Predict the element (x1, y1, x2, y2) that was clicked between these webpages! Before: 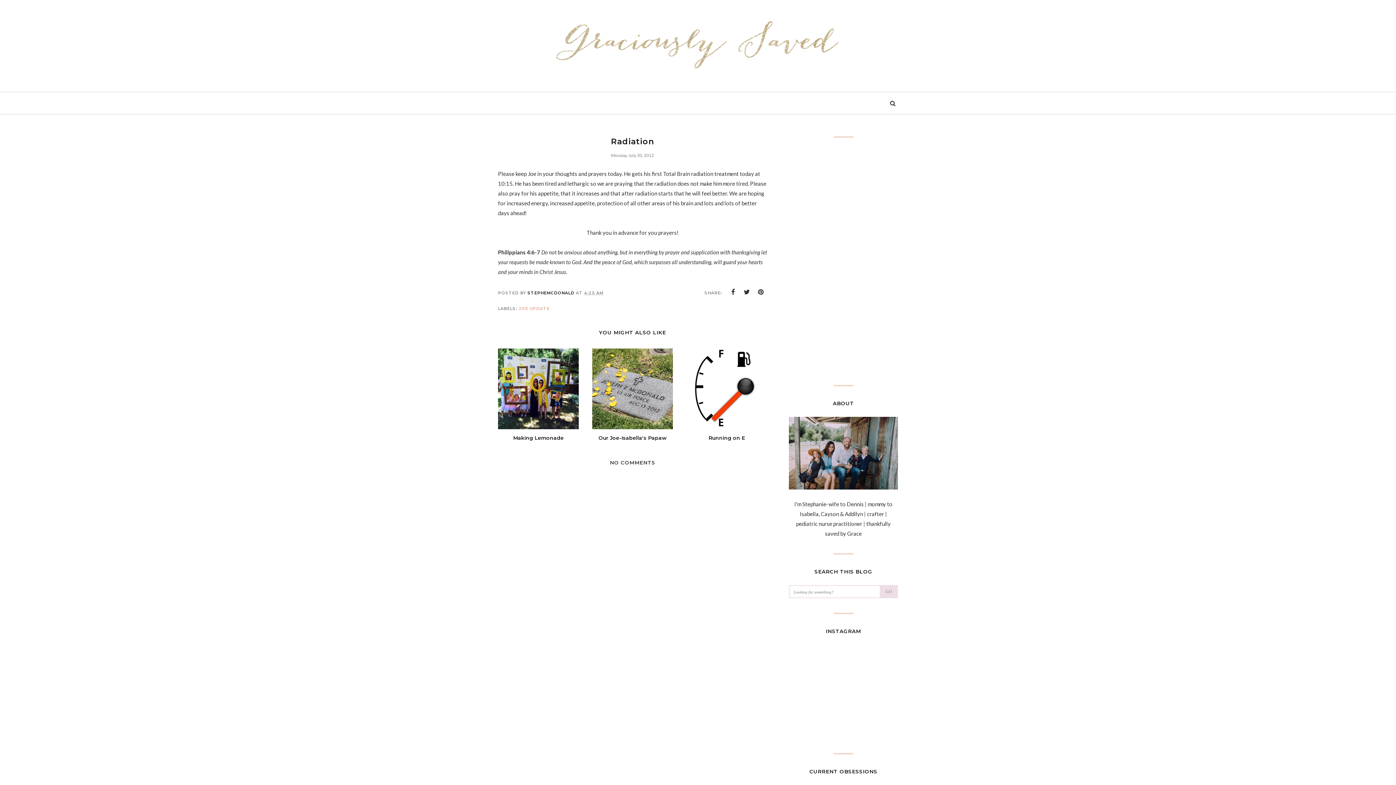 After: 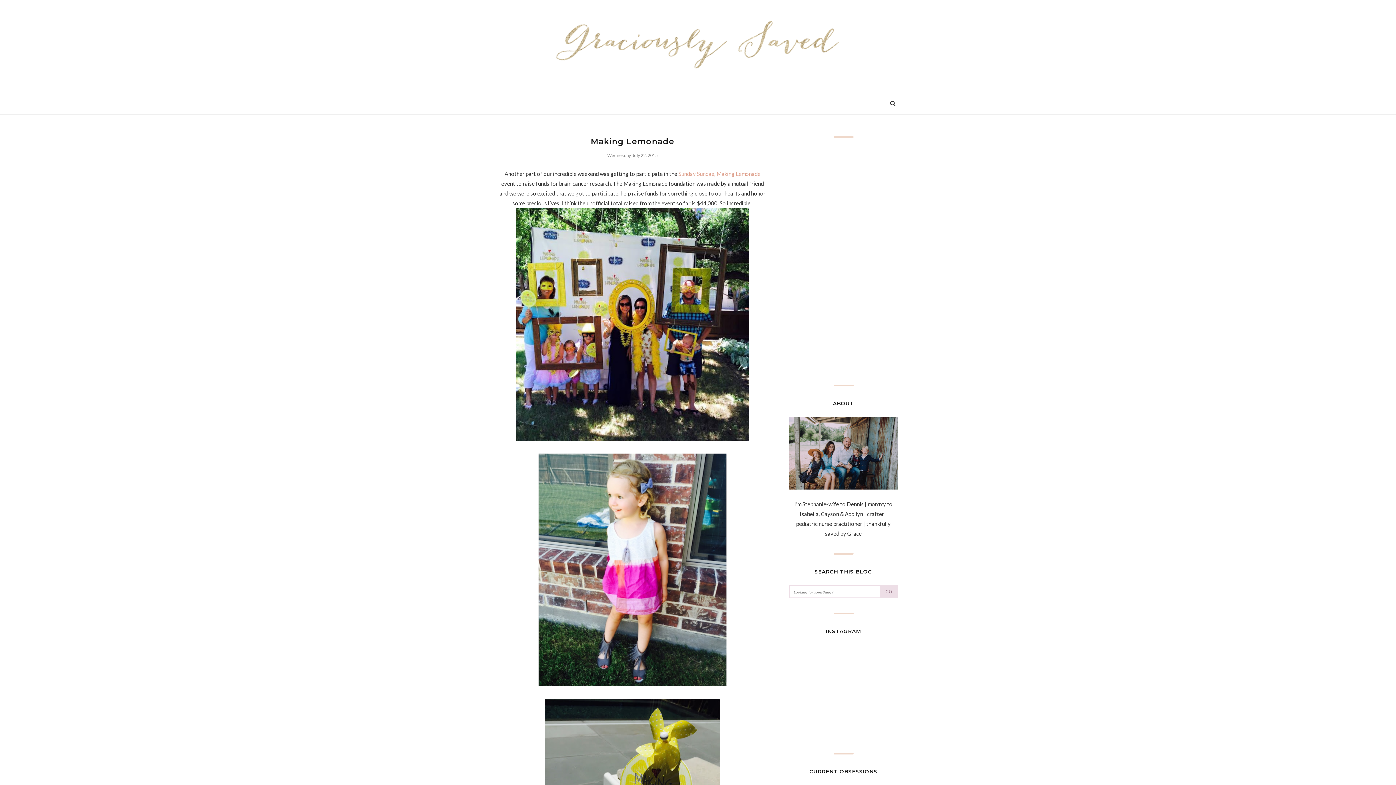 Action: bbox: (498, 348, 578, 441) label: Making Lemonade